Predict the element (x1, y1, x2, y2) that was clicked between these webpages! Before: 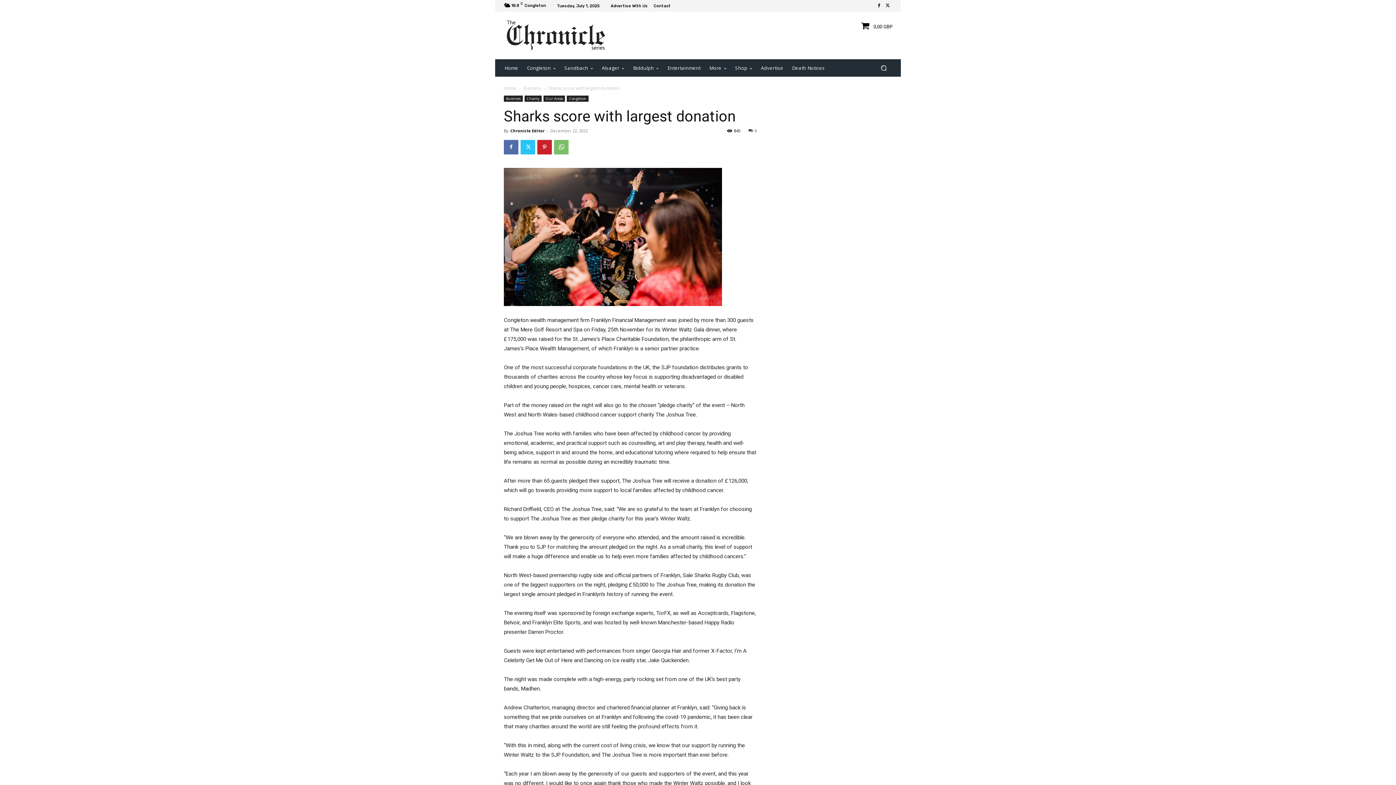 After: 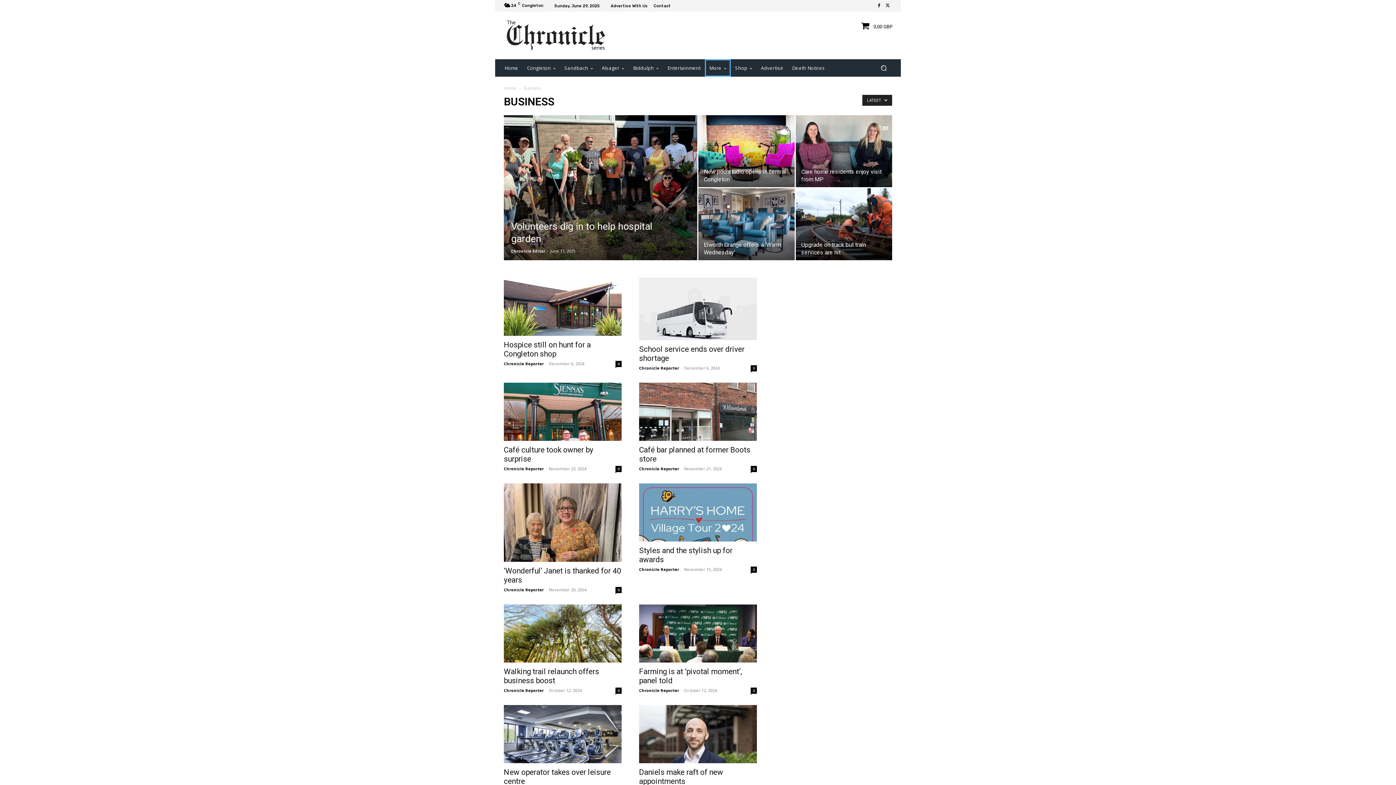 Action: bbox: (523, 84, 541, 91) label: Business